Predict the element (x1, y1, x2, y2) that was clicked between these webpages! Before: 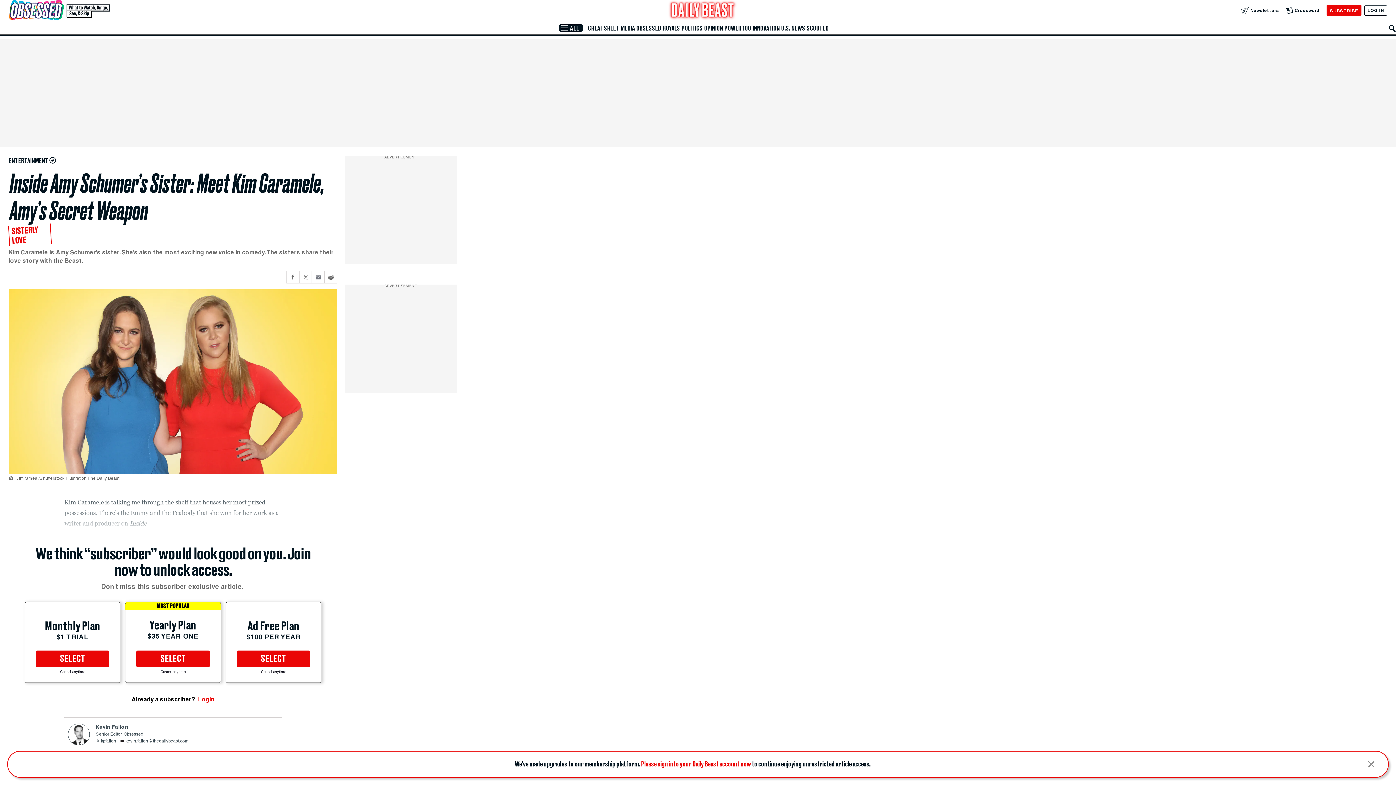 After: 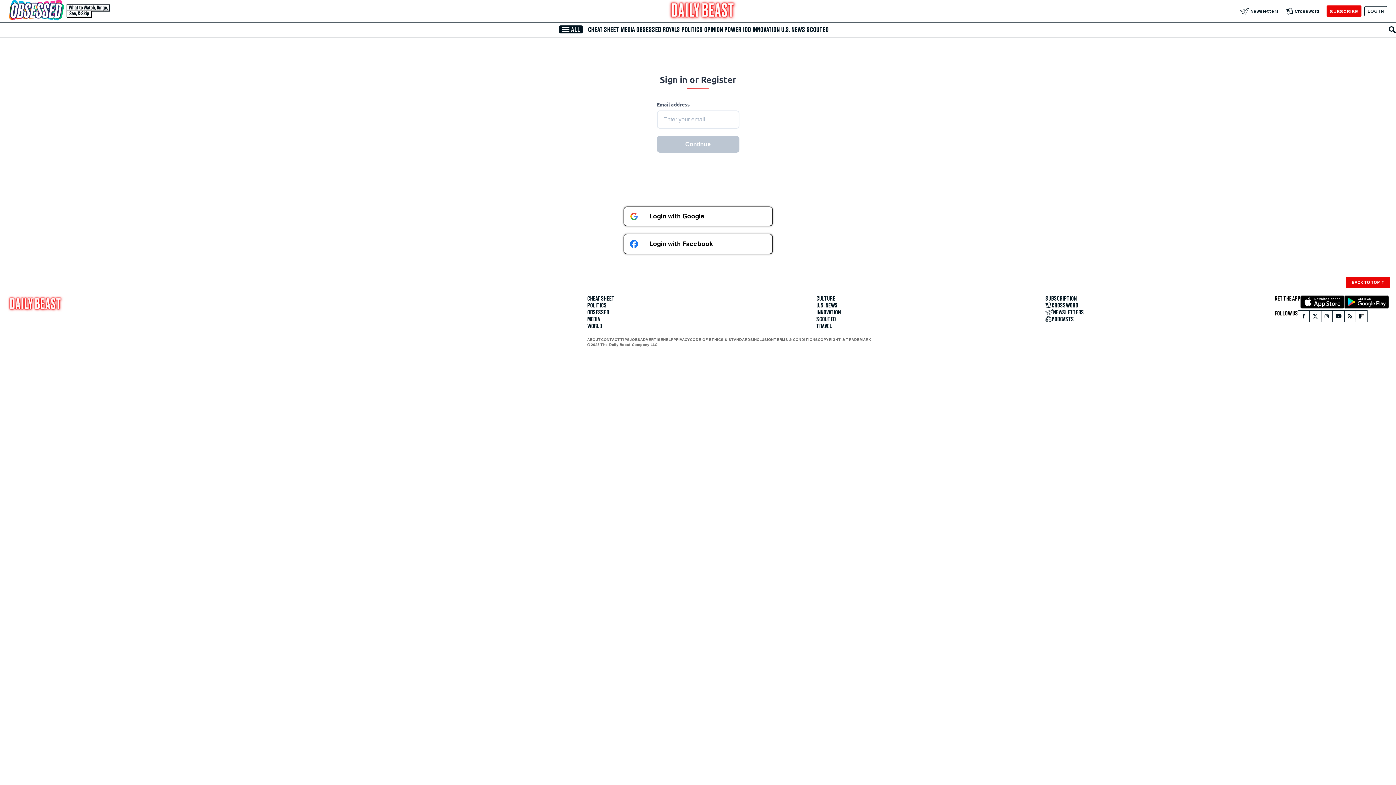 Action: label: Login bbox: (198, 696, 214, 703)